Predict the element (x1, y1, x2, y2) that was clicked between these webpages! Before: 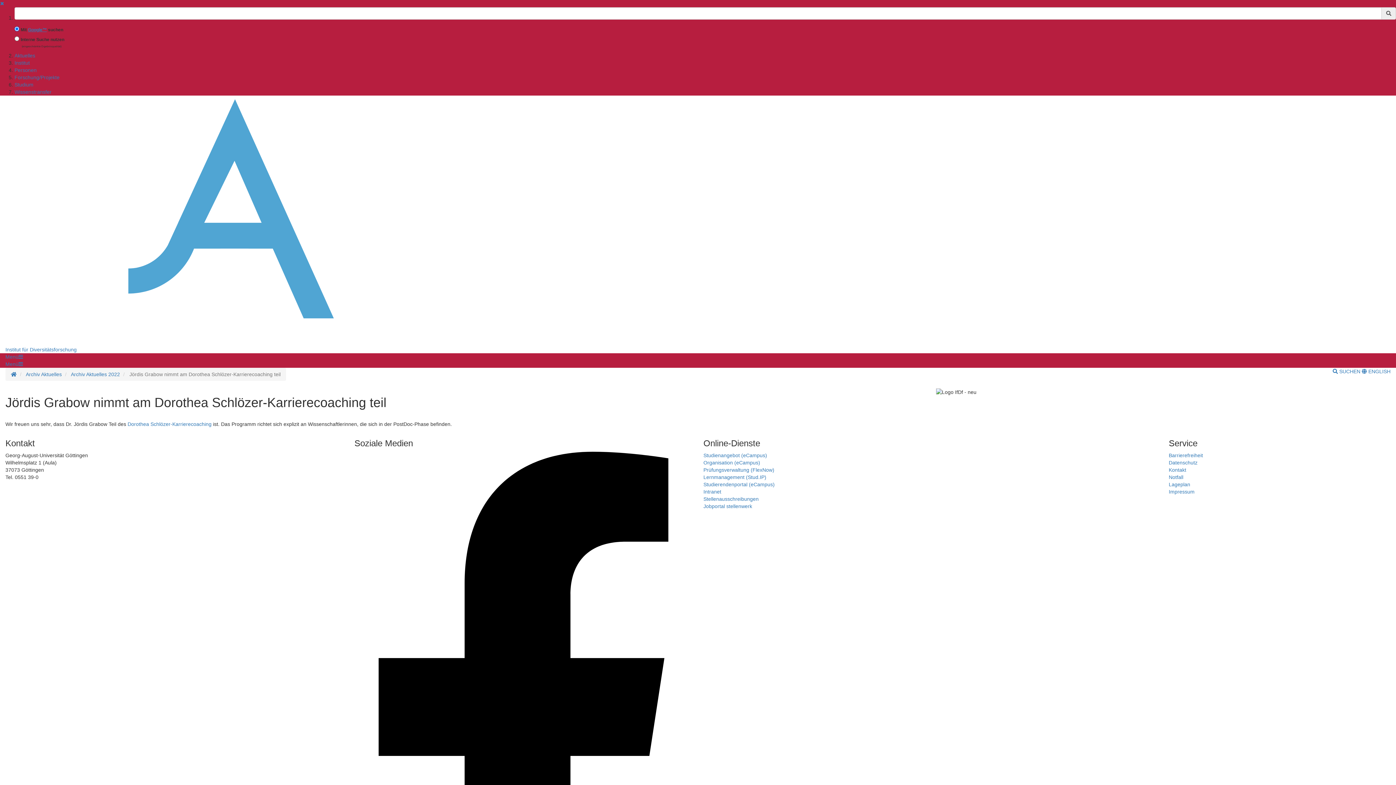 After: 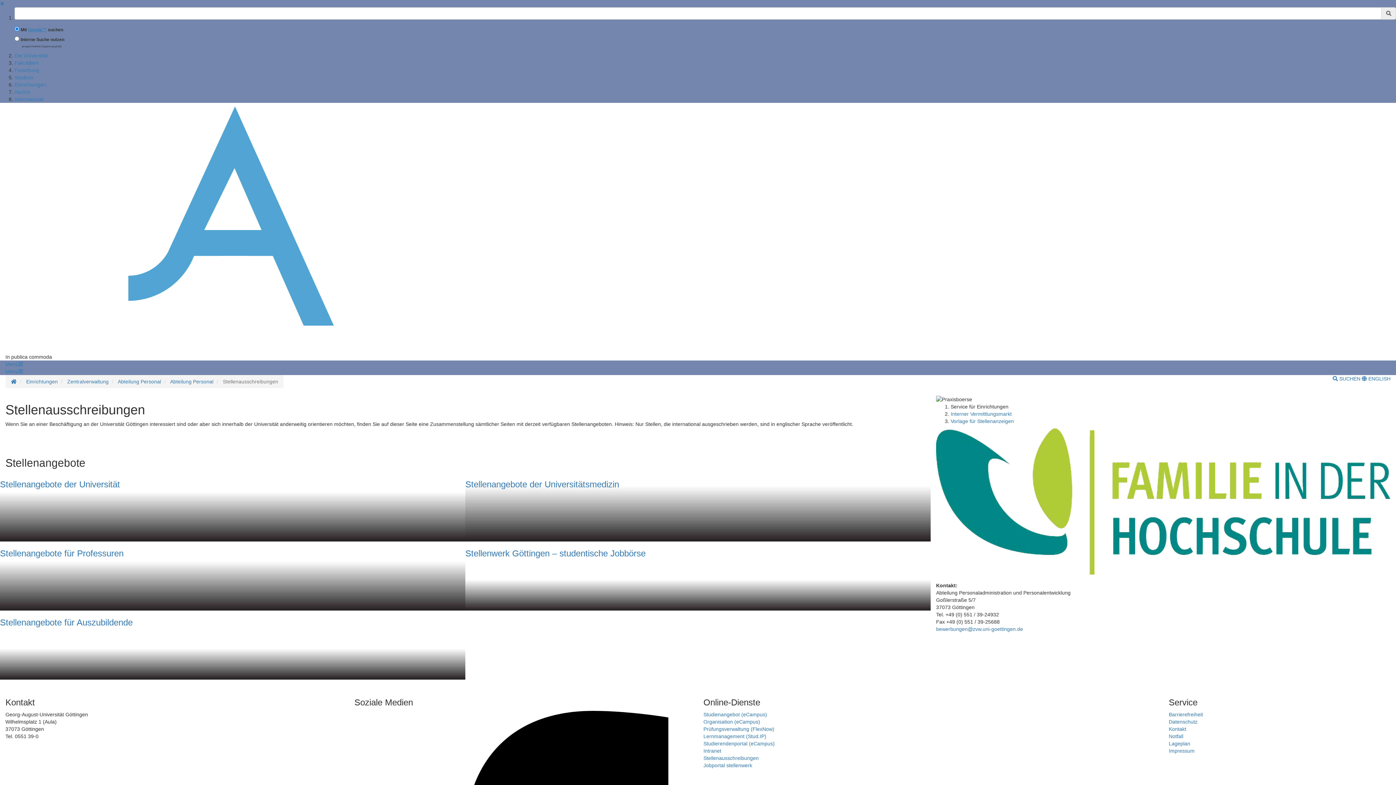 Action: label: Stellenausschreibungen bbox: (703, 496, 758, 502)